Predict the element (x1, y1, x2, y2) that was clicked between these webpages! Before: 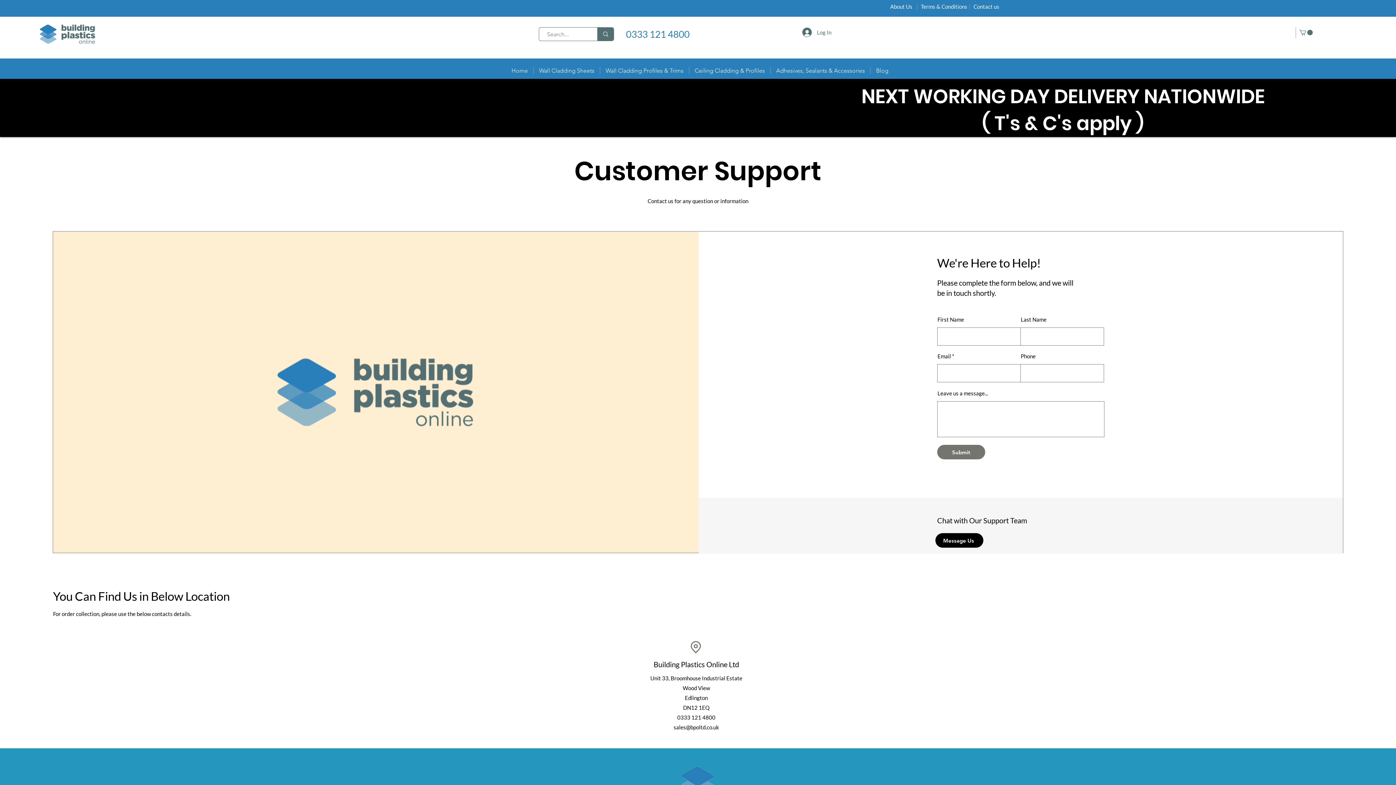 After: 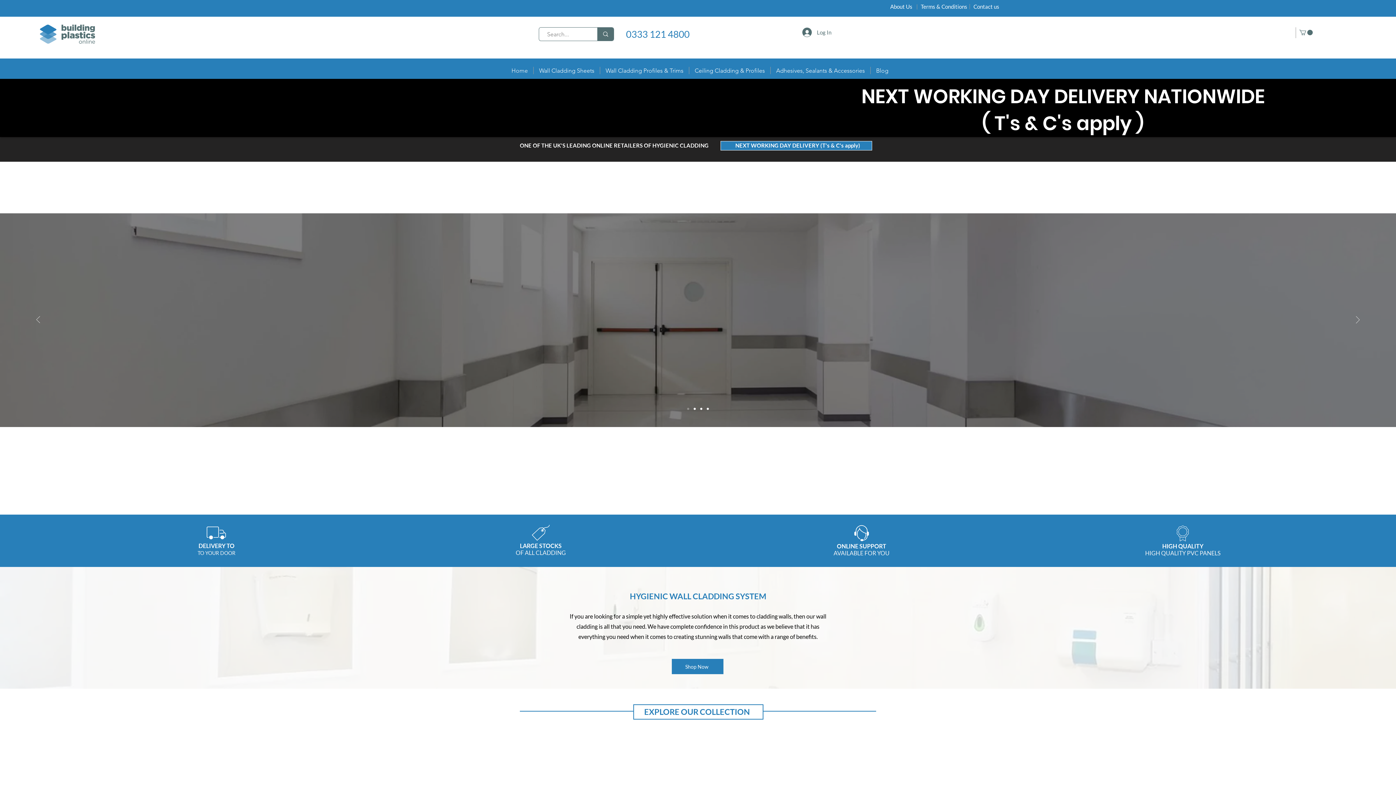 Action: bbox: (506, 66, 533, 74) label: Home